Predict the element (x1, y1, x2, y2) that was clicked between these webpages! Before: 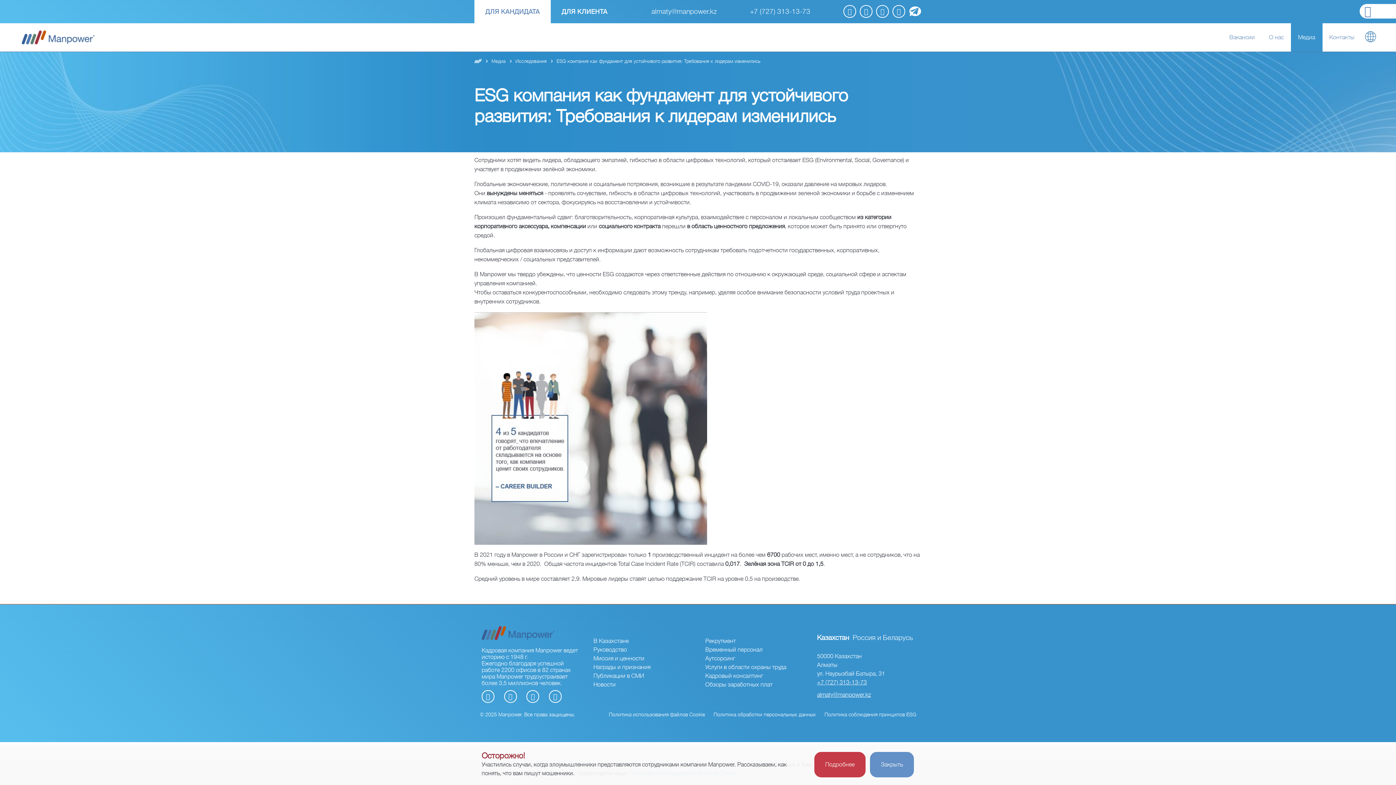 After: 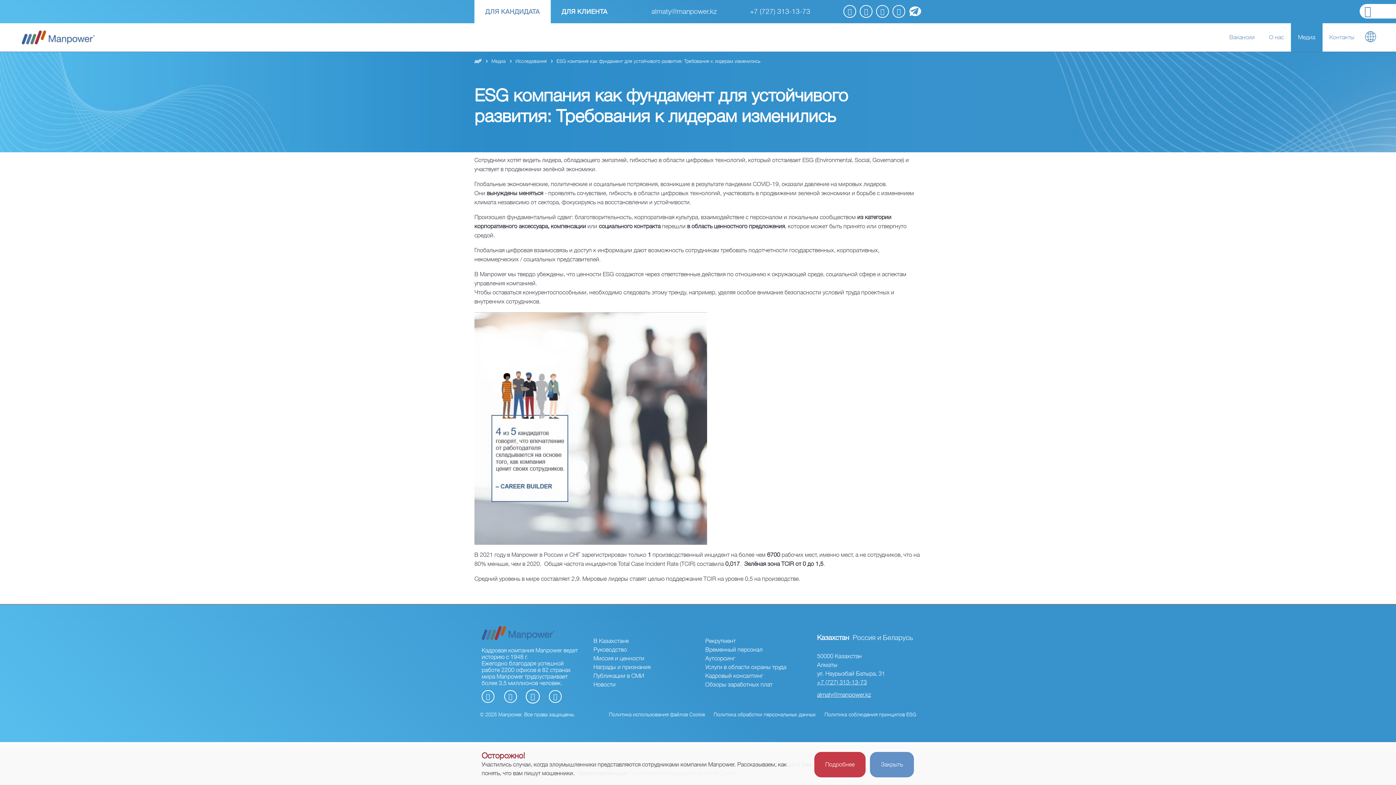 Action: bbox: (526, 690, 539, 703)